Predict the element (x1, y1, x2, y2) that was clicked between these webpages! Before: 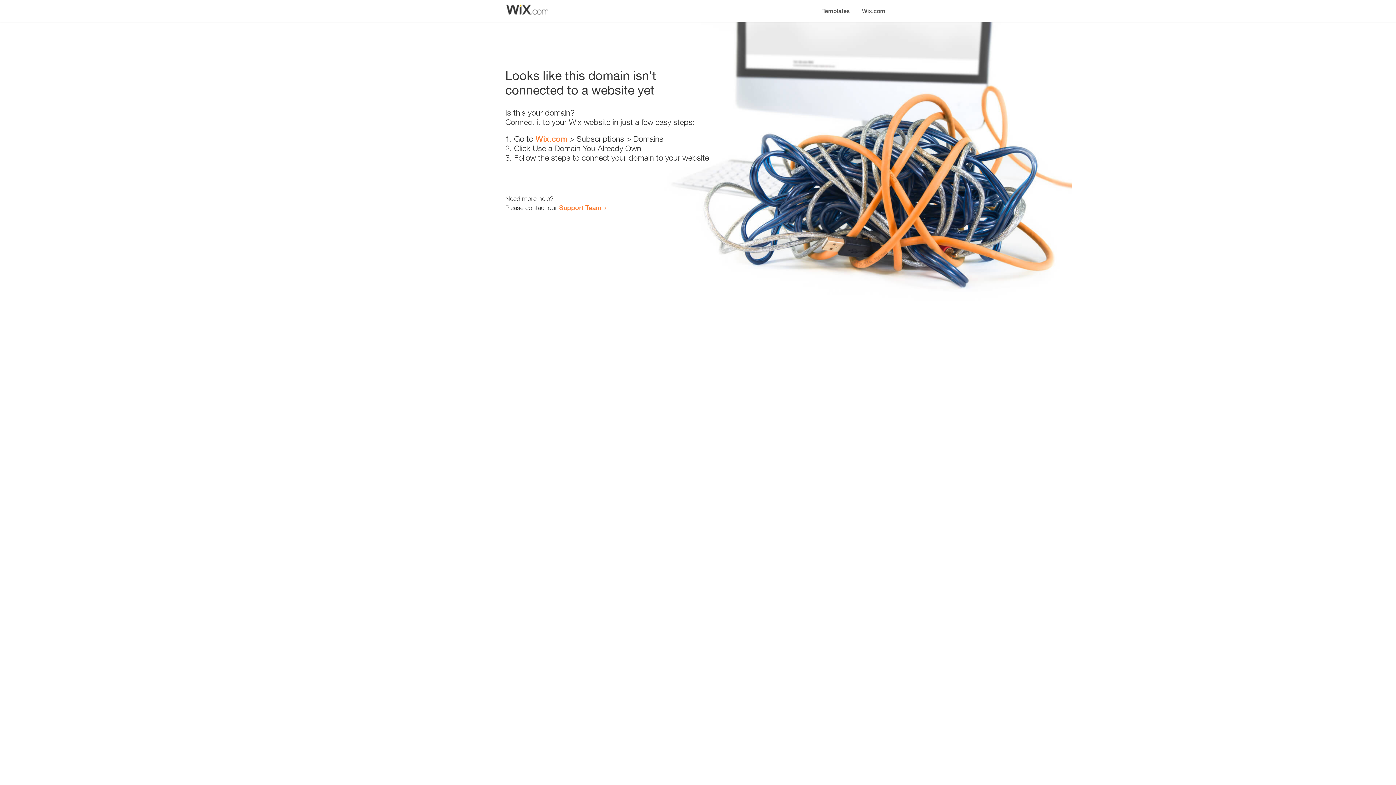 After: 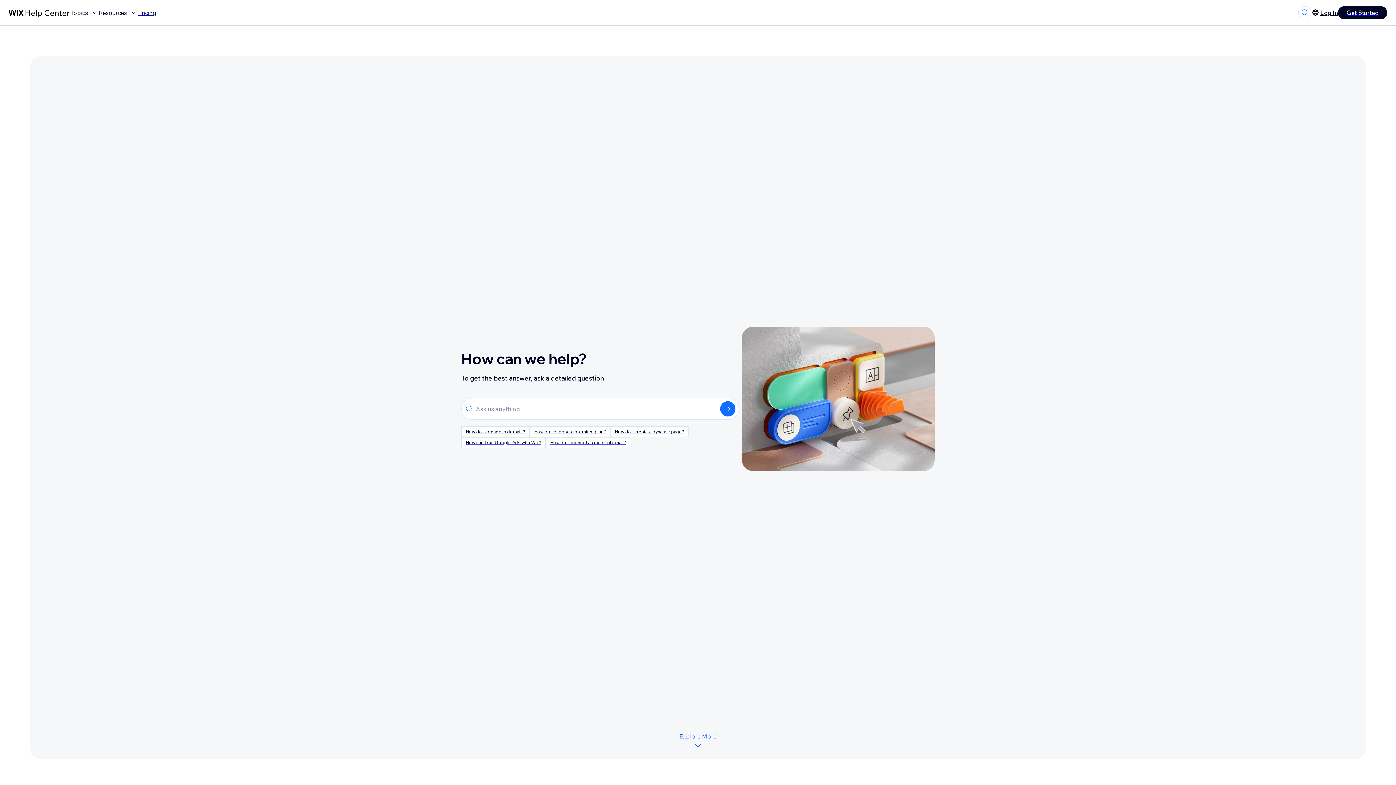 Action: bbox: (559, 203, 601, 211) label: Support Team